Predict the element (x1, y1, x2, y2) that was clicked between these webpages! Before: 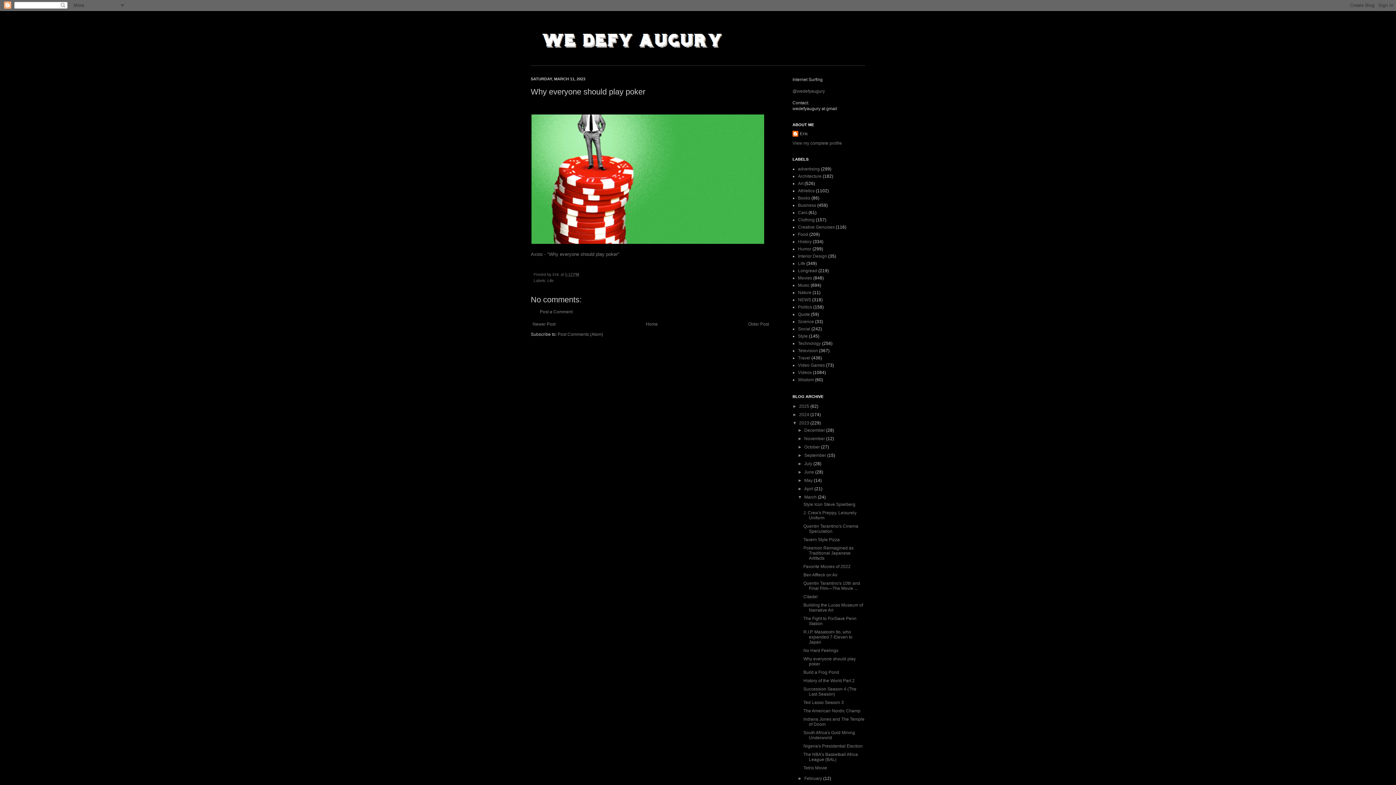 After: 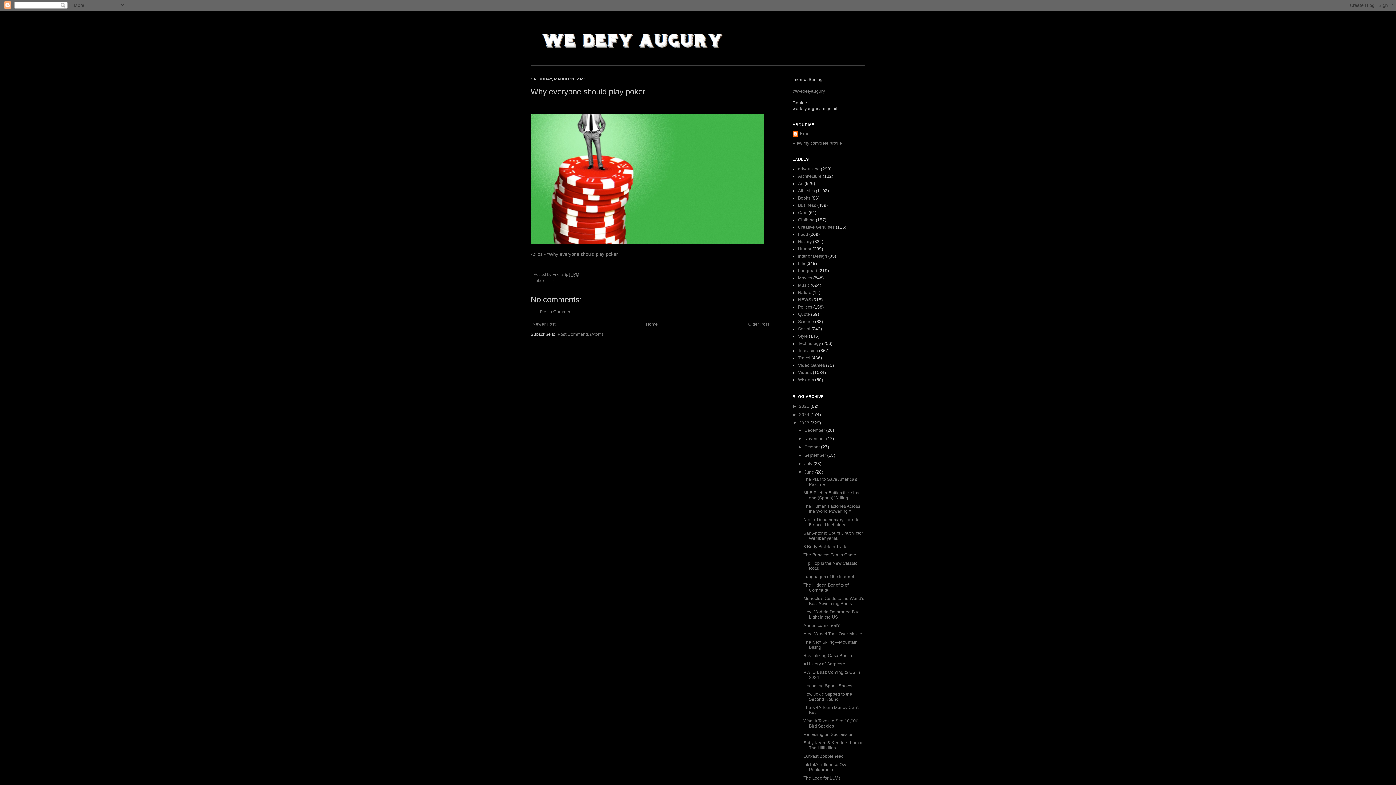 Action: bbox: (797, 469, 804, 474) label: ►  